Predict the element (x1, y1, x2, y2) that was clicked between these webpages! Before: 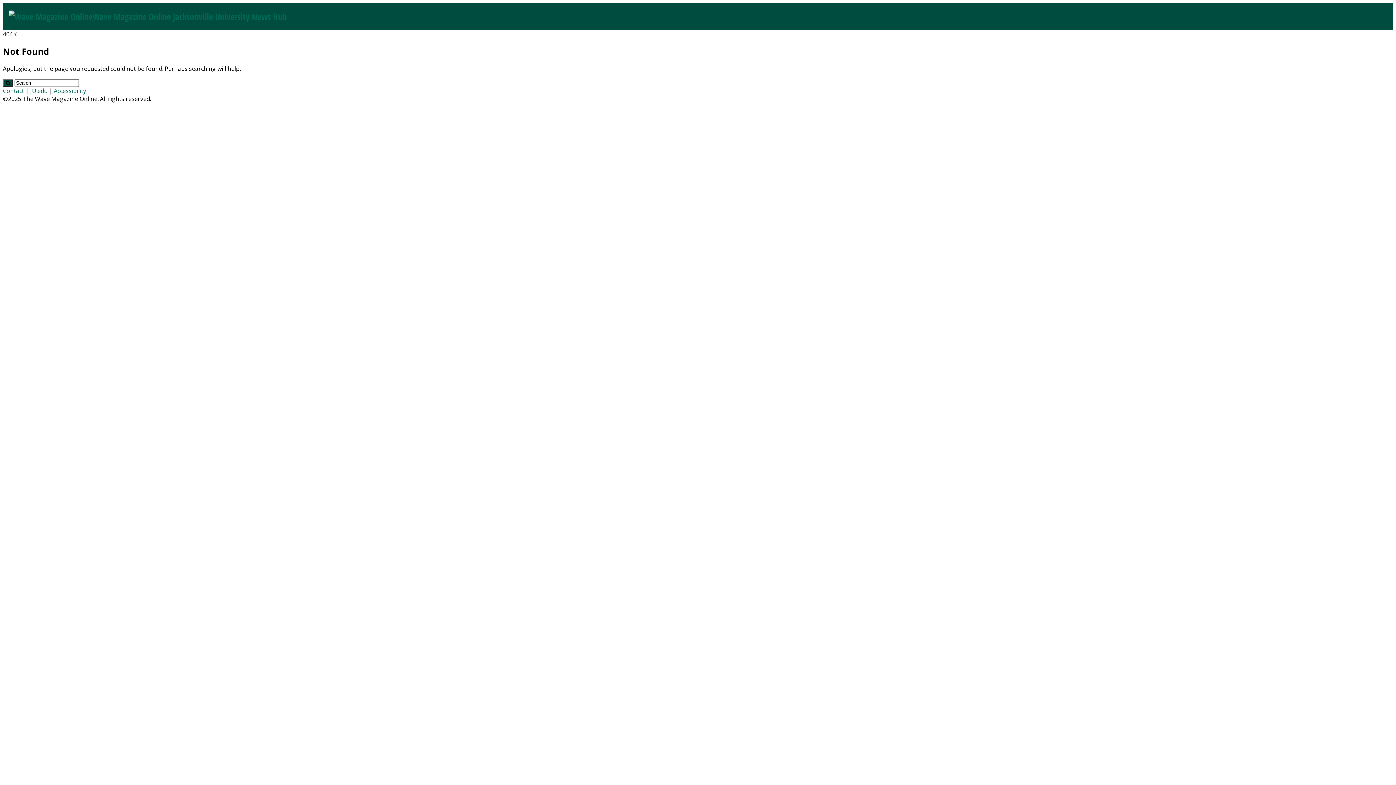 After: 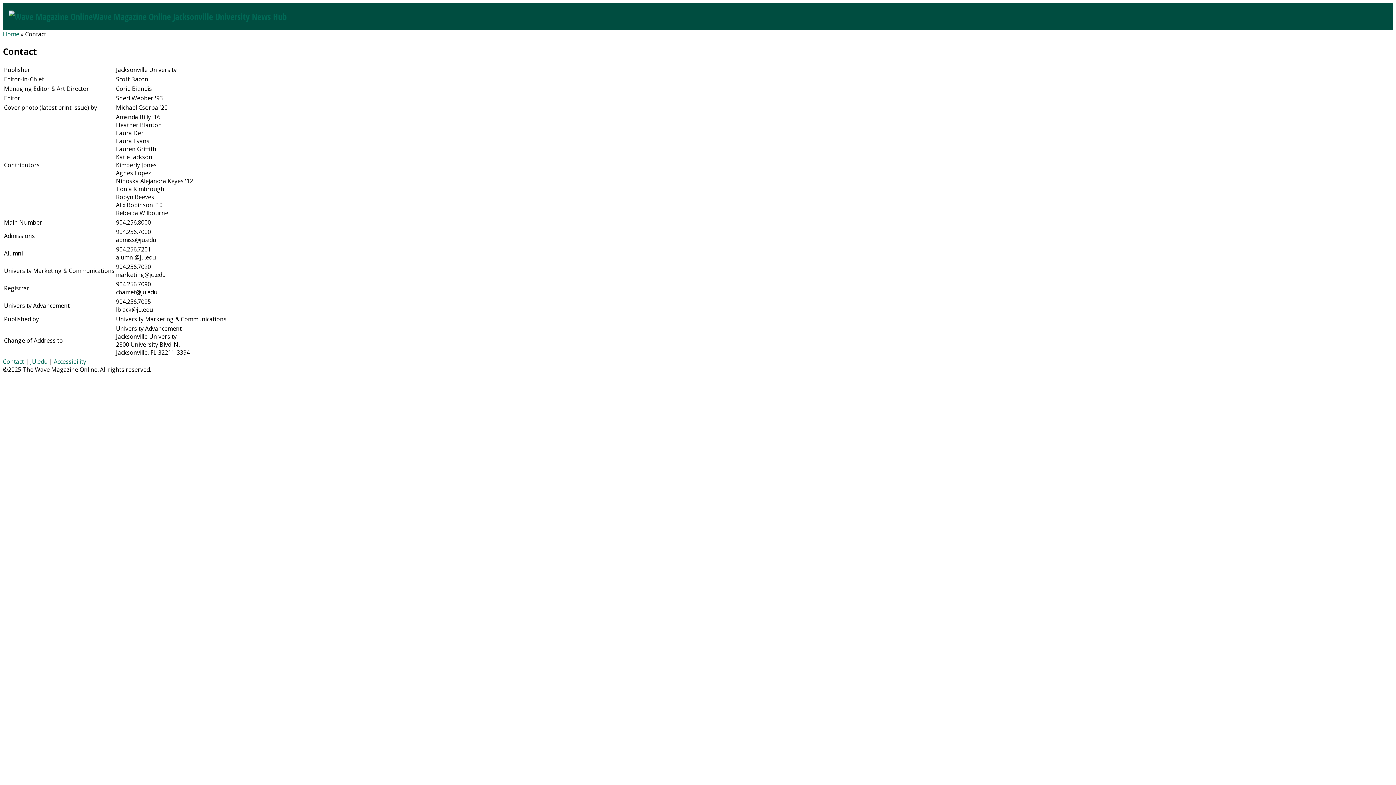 Action: bbox: (2, 86, 24, 94) label: Contact